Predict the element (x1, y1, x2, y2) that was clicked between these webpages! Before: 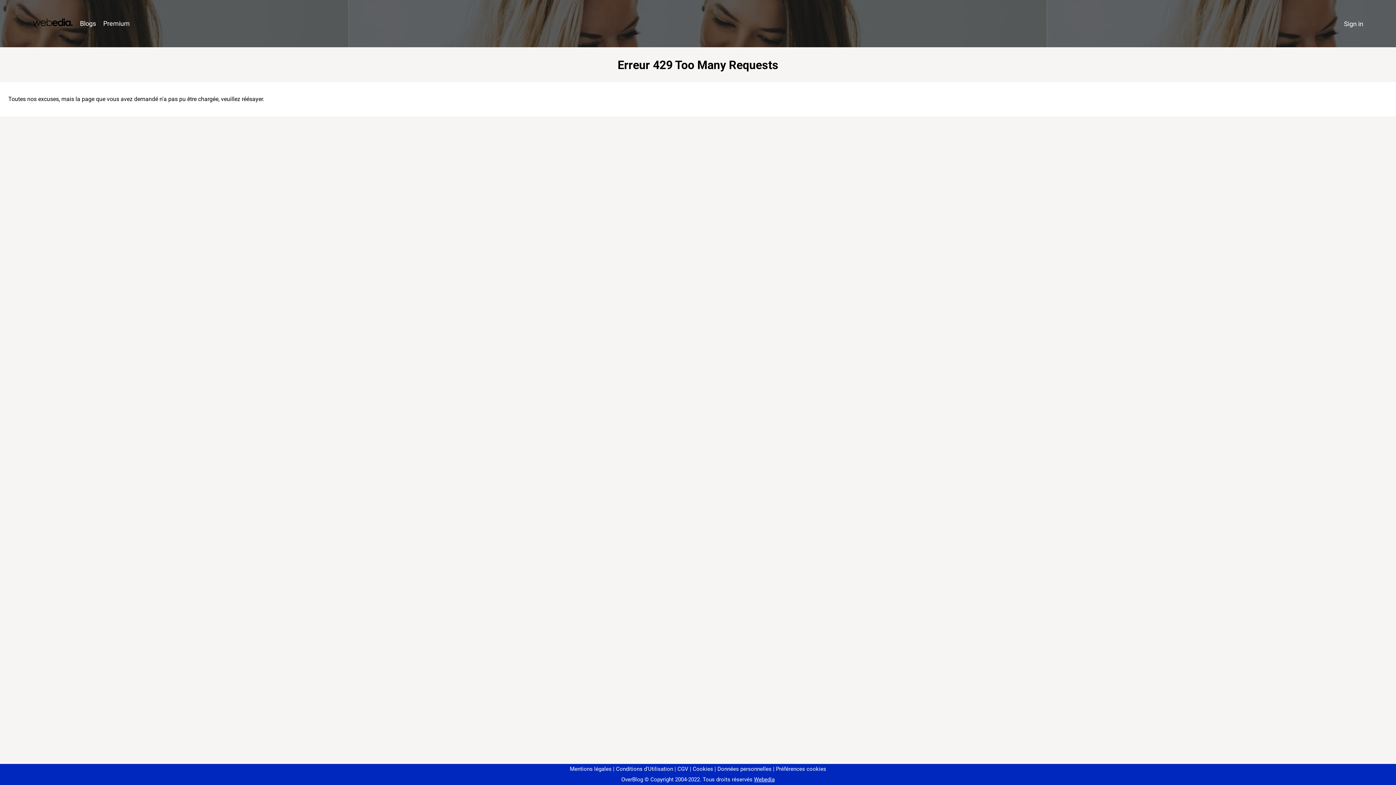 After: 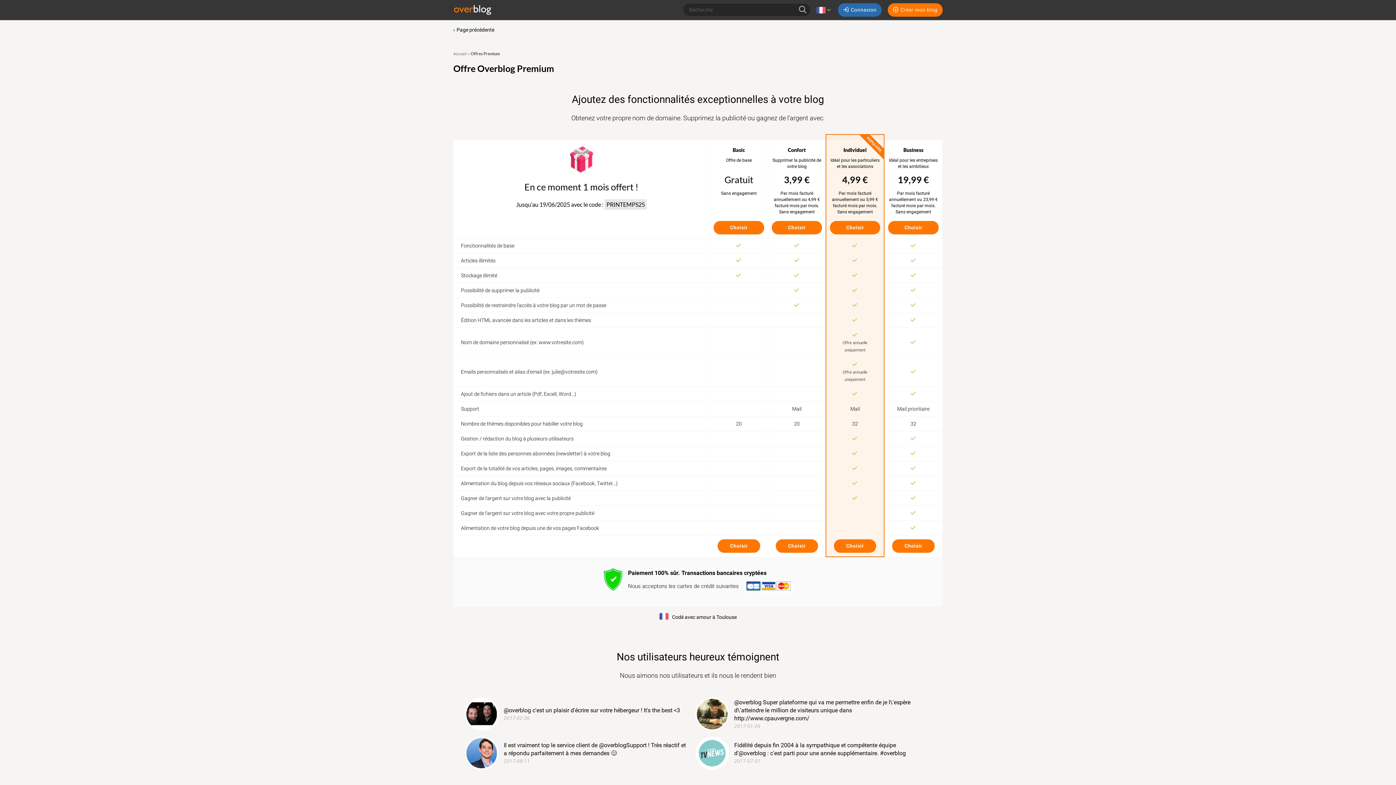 Action: bbox: (99, 16, 133, 31) label: Premium